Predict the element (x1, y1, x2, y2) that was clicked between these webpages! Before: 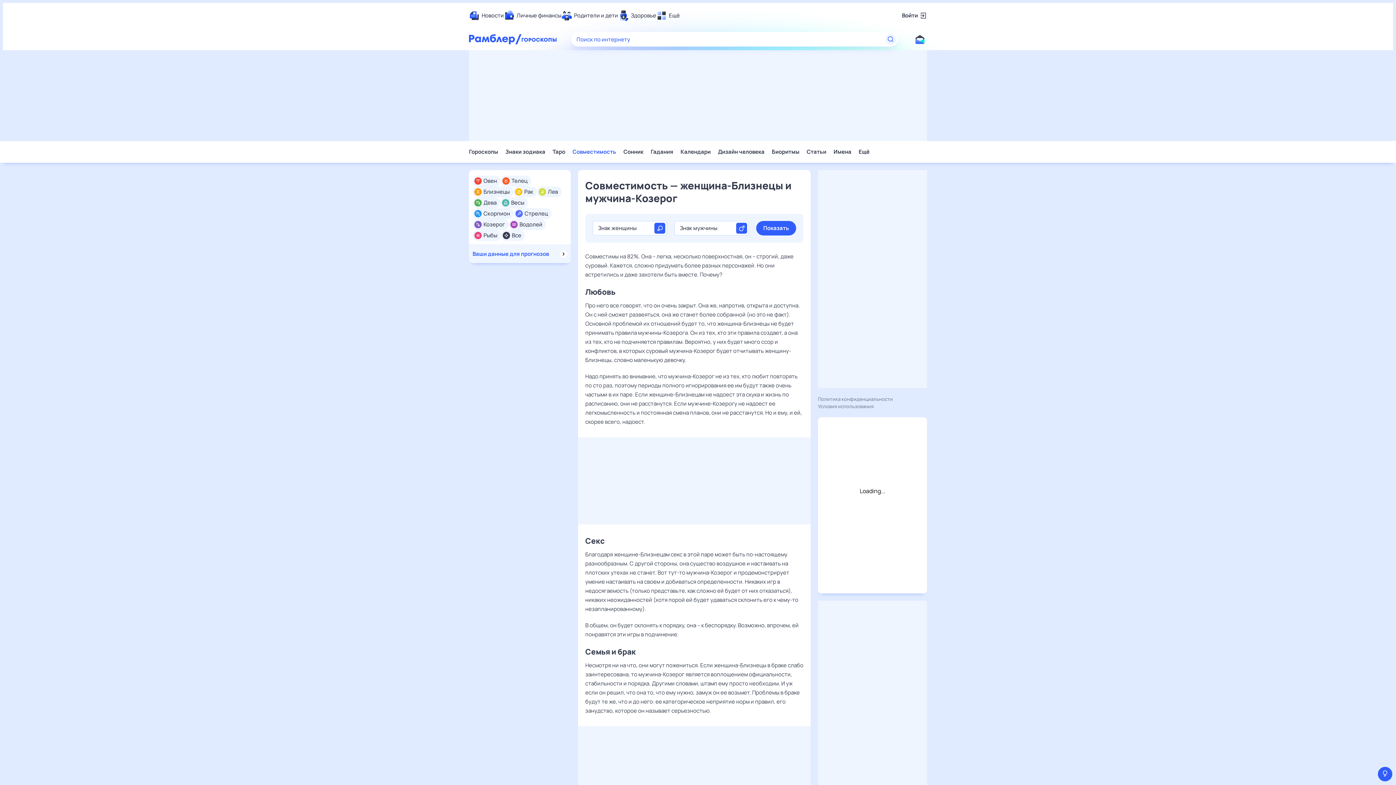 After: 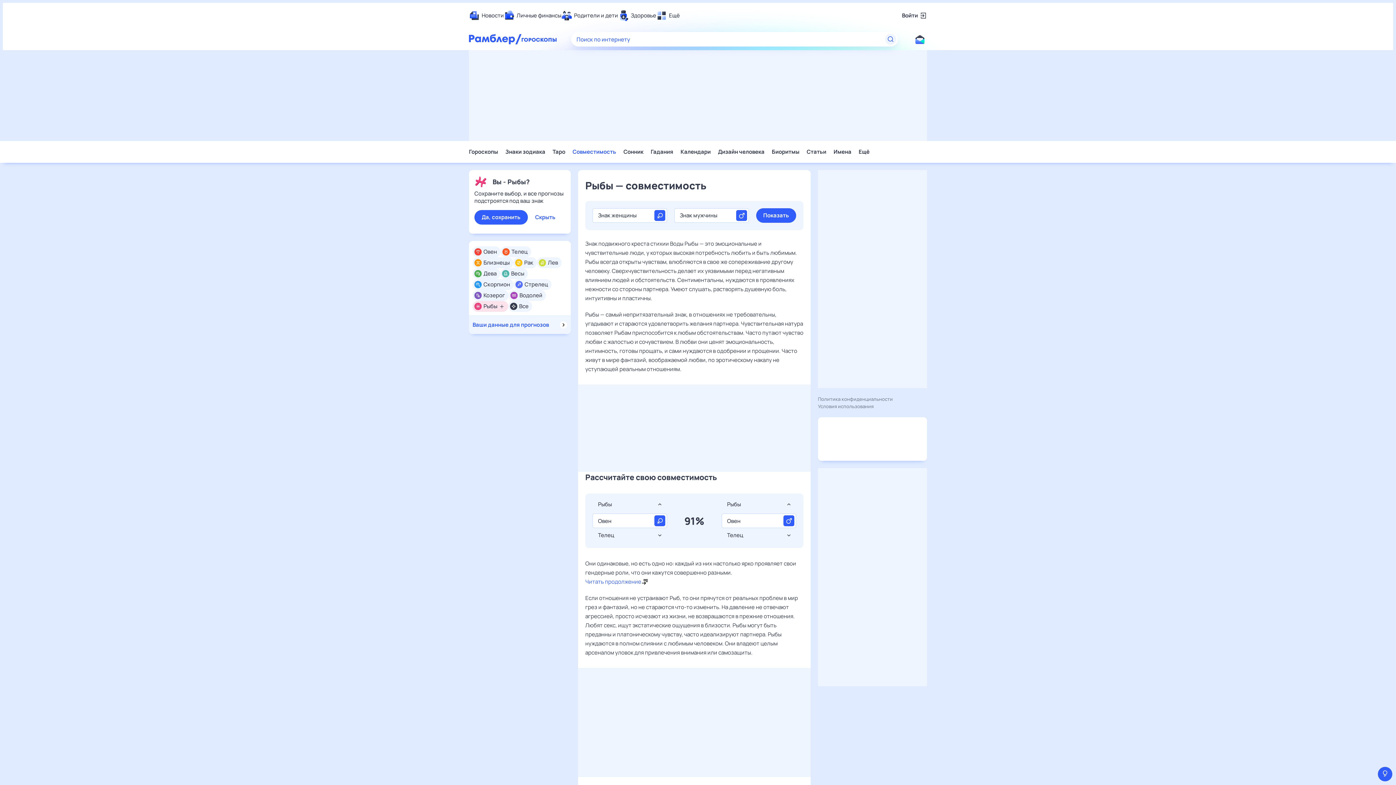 Action: bbox: (483, 232, 497, 239) label: Рыбы